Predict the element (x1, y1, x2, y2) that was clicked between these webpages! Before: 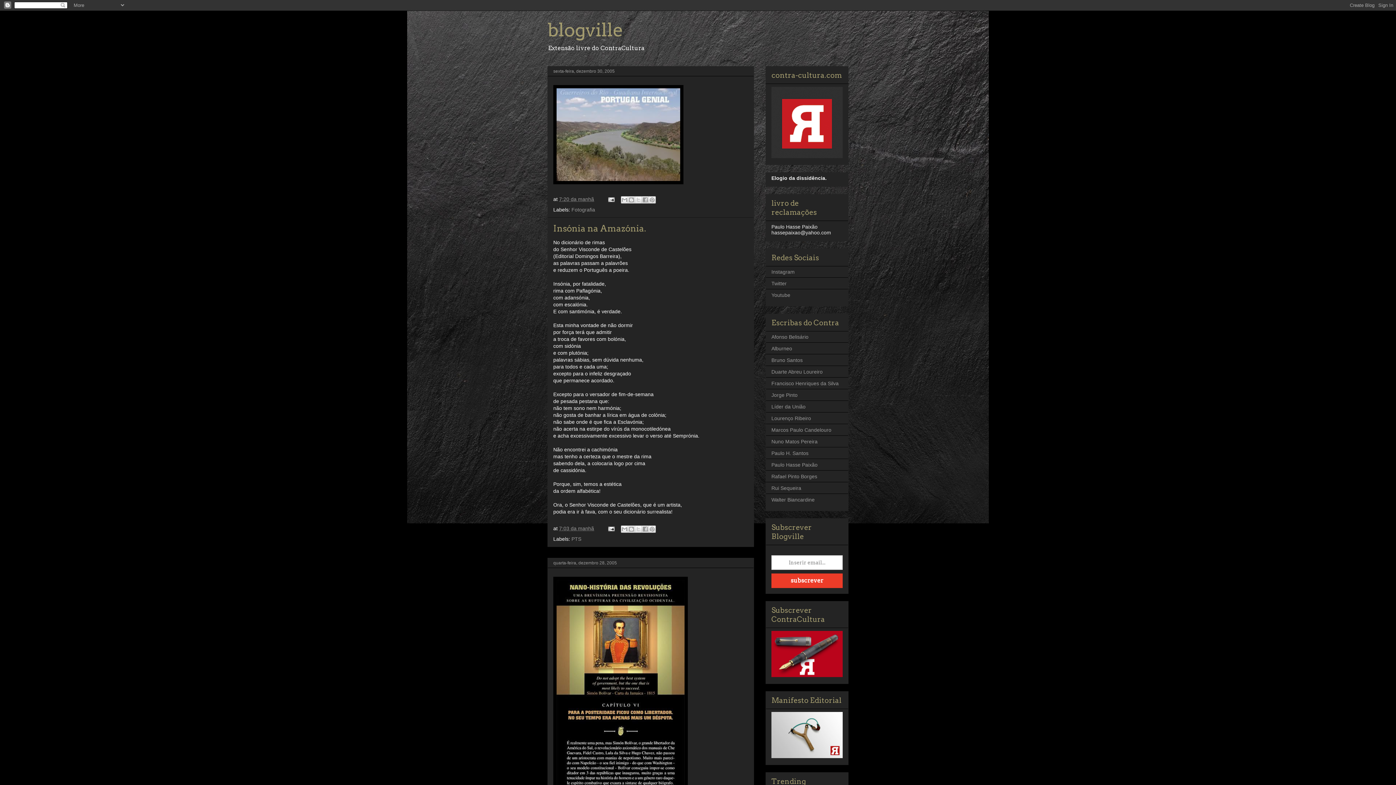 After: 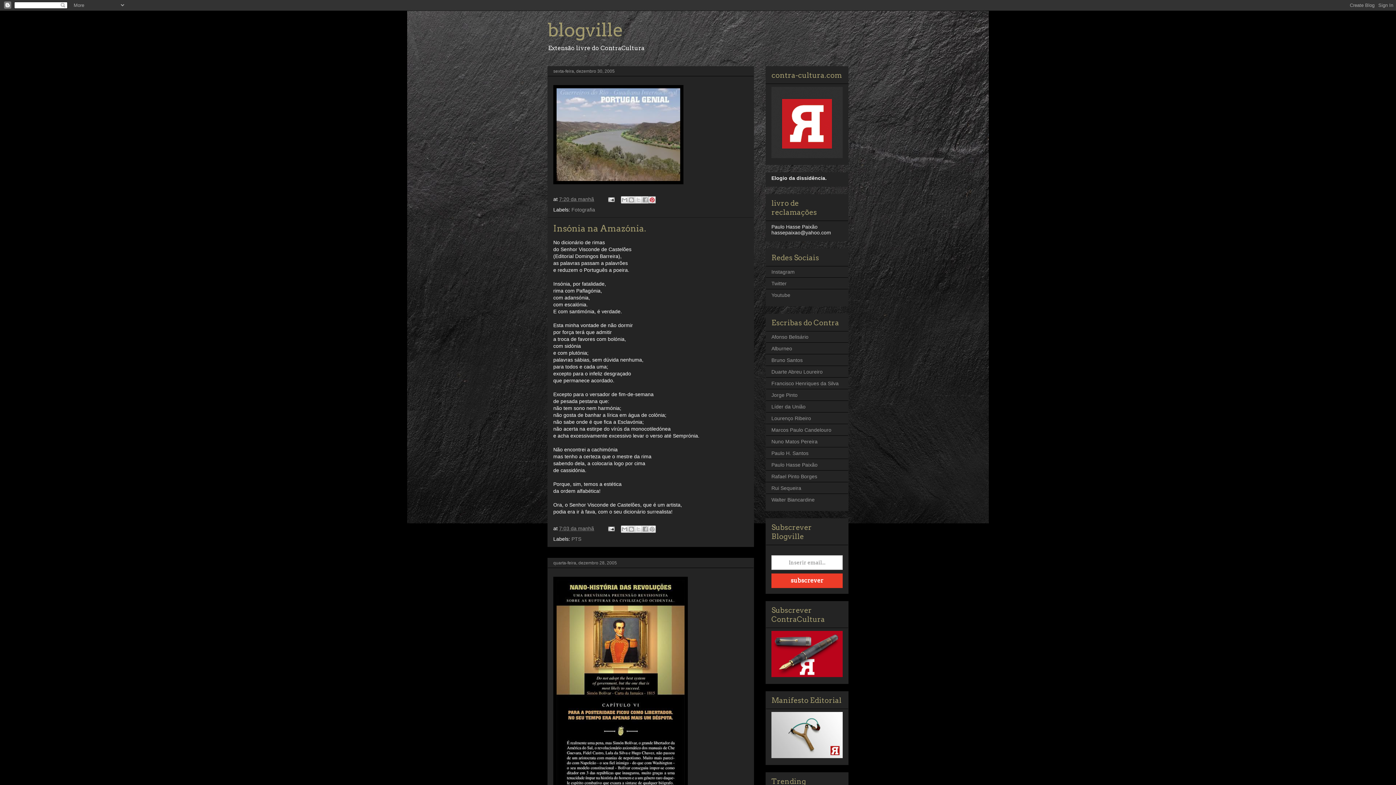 Action: bbox: (648, 196, 656, 203) label: Partilhar no Pinterest